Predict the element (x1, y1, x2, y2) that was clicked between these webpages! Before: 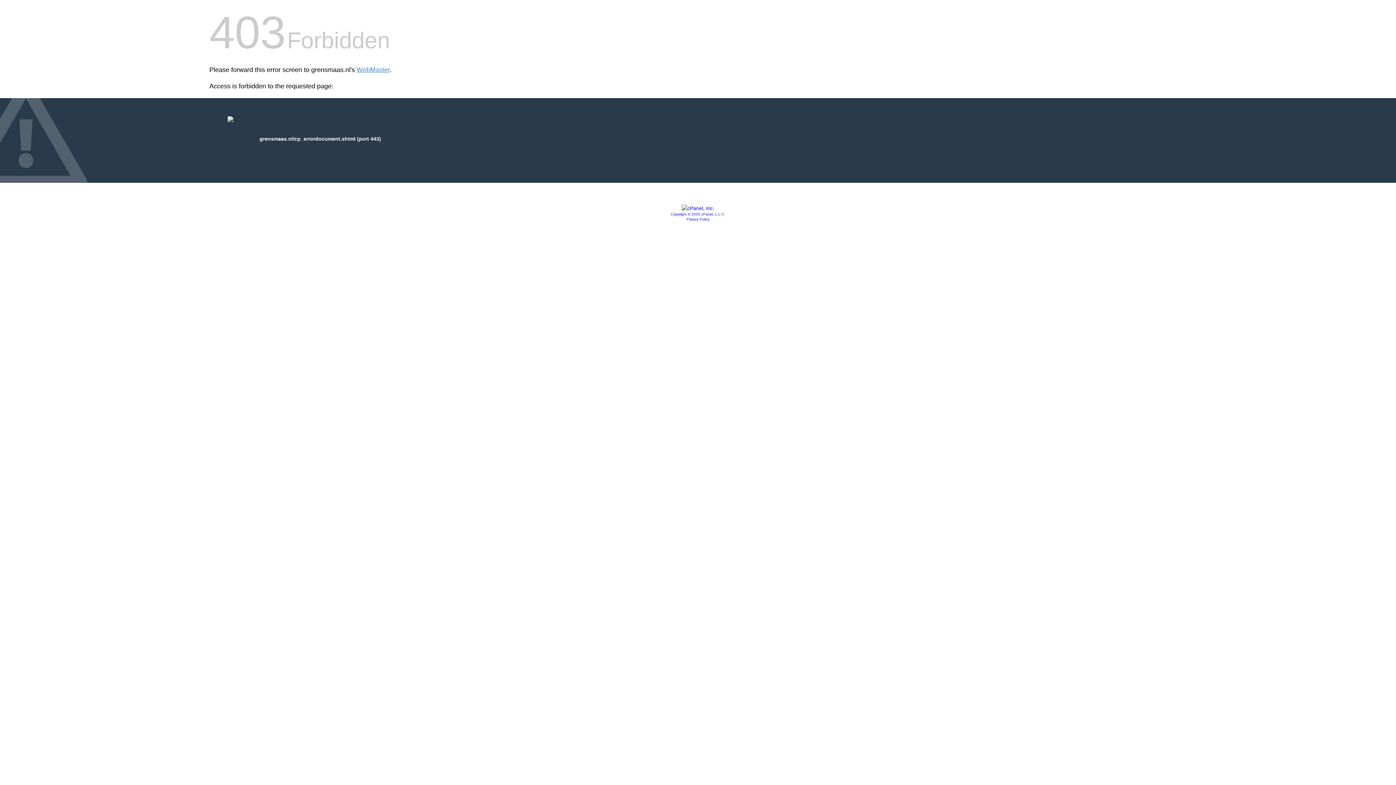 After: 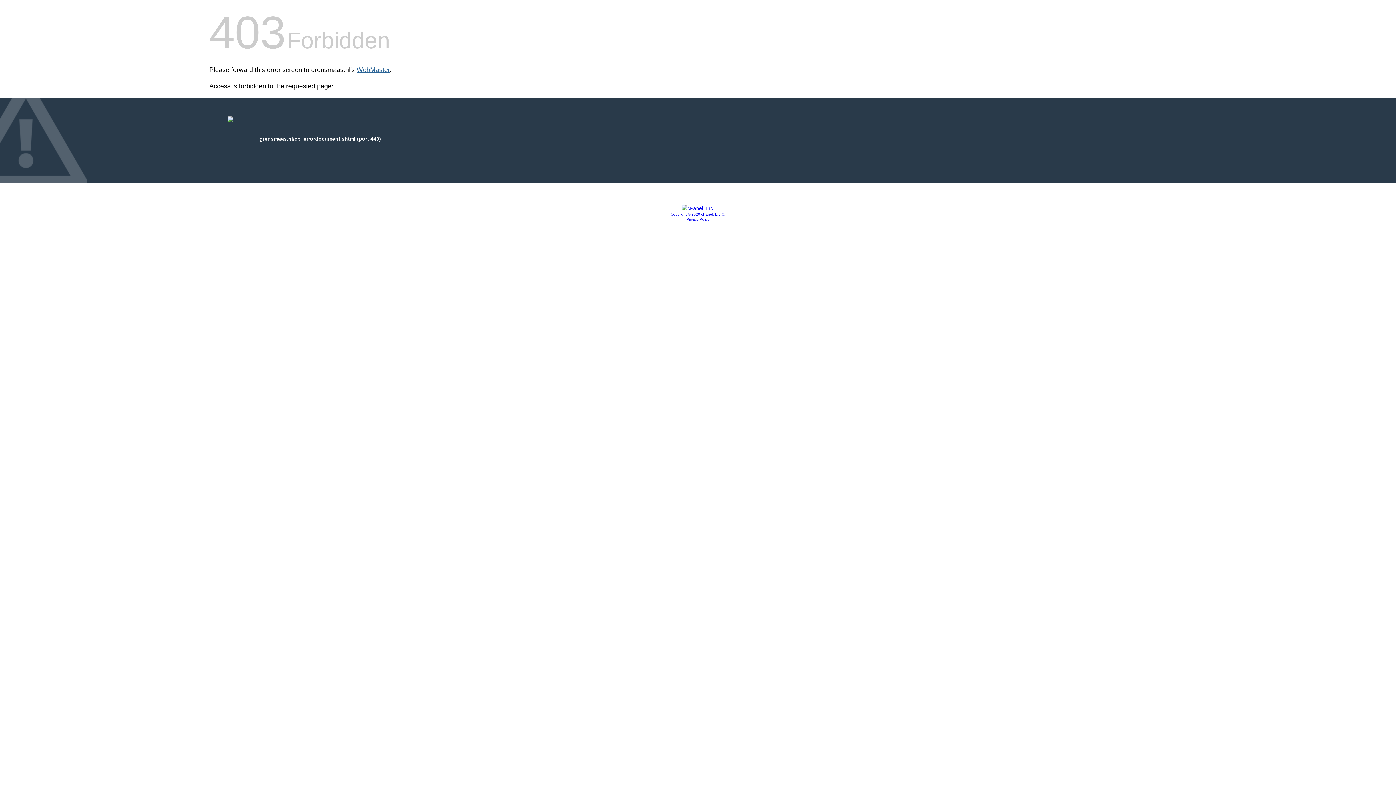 Action: label: WebMaster bbox: (356, 66, 389, 73)